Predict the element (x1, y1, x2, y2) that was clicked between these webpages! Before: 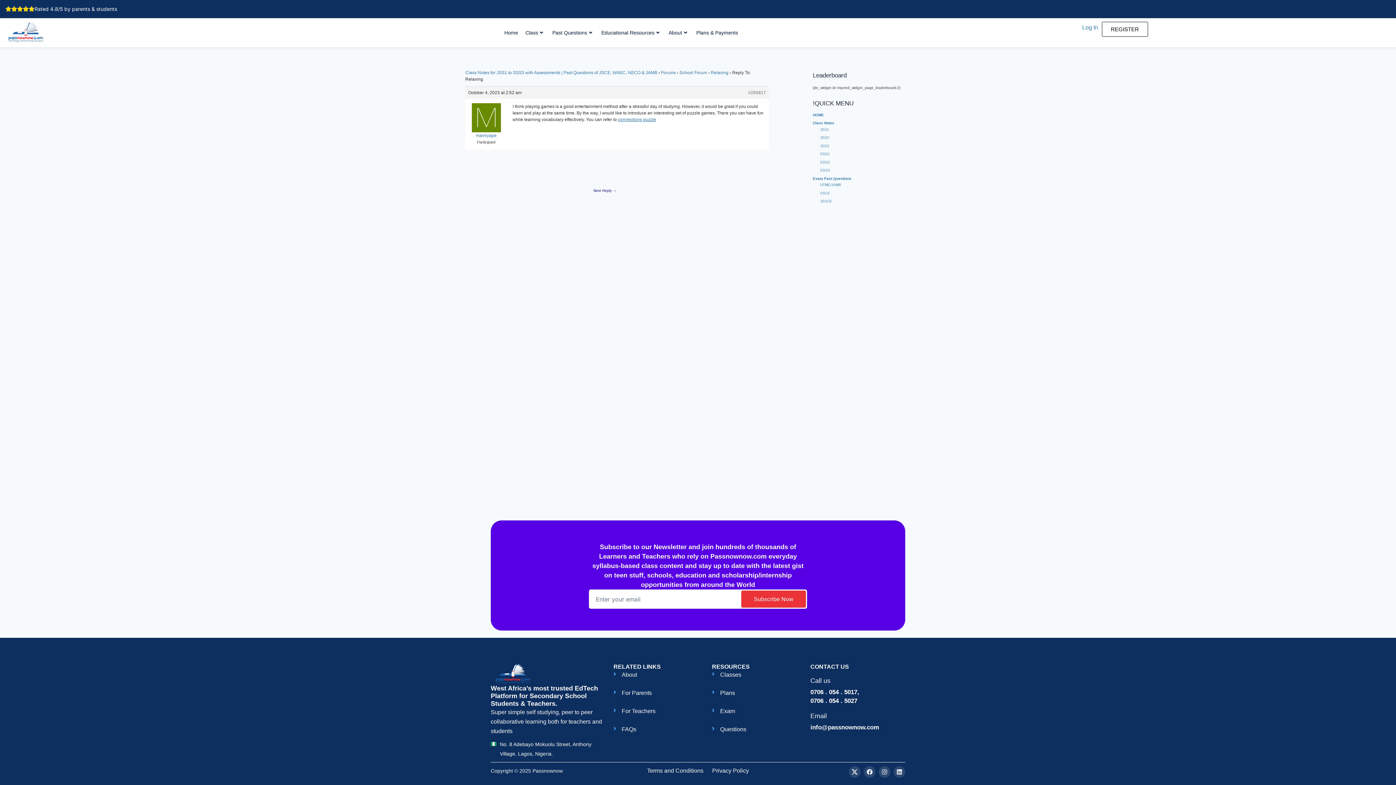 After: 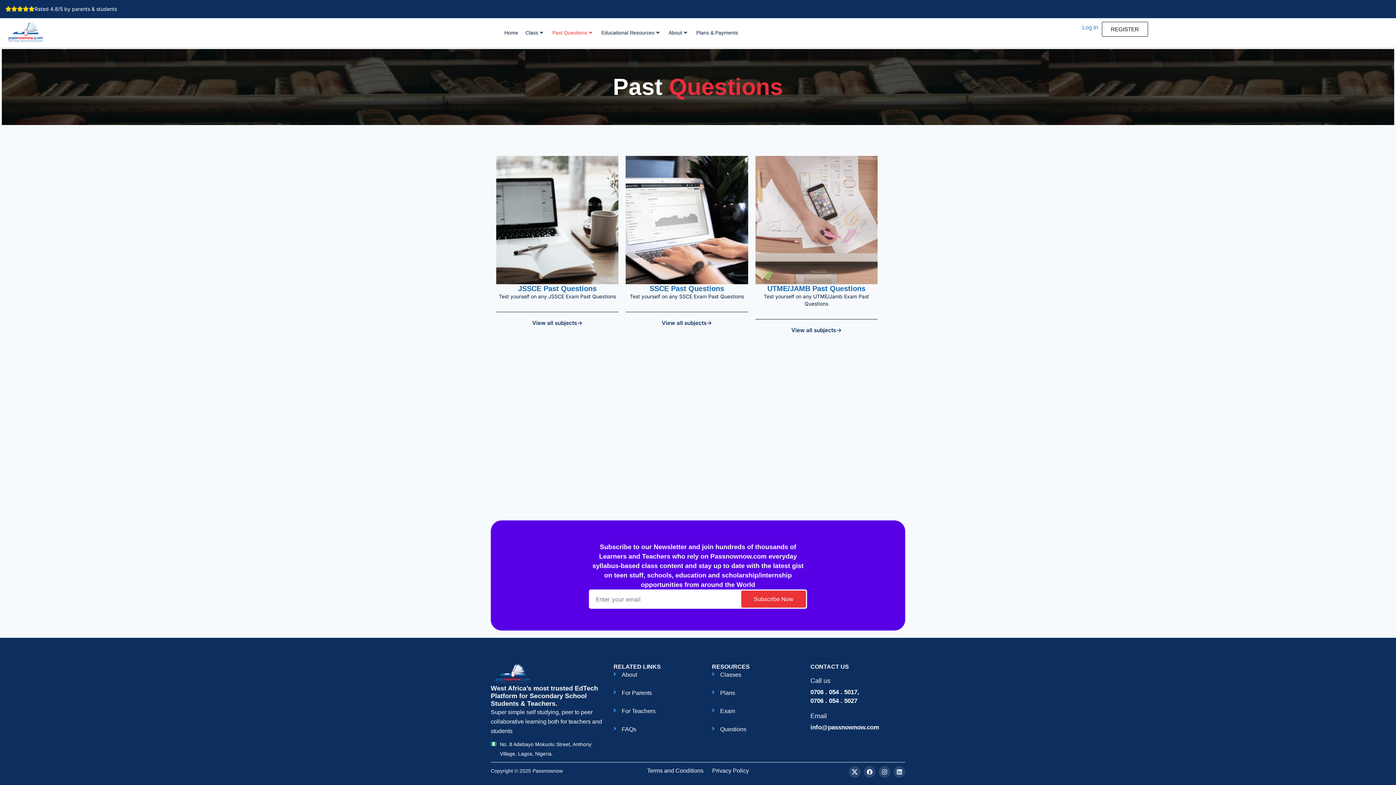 Action: bbox: (548, 21, 597, 43) label: Past Questions